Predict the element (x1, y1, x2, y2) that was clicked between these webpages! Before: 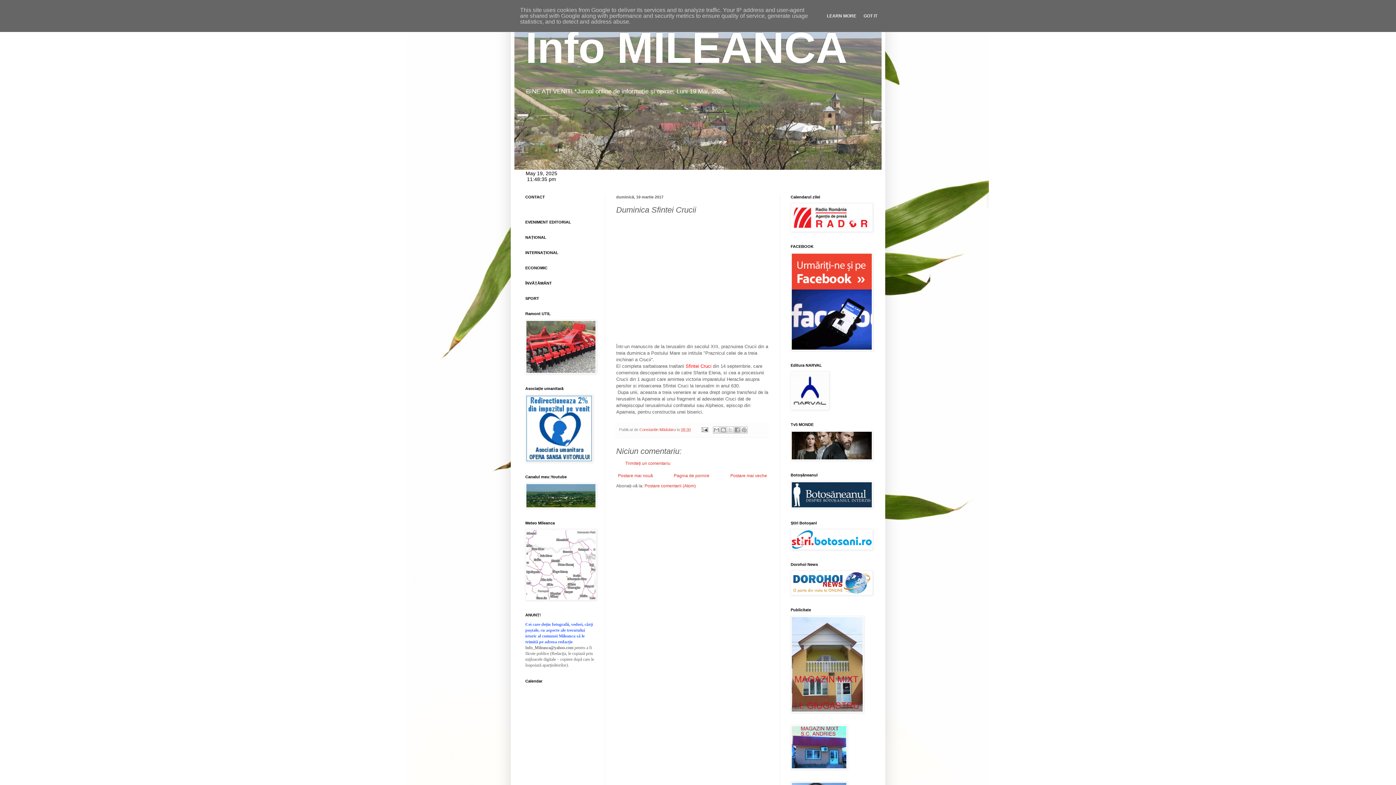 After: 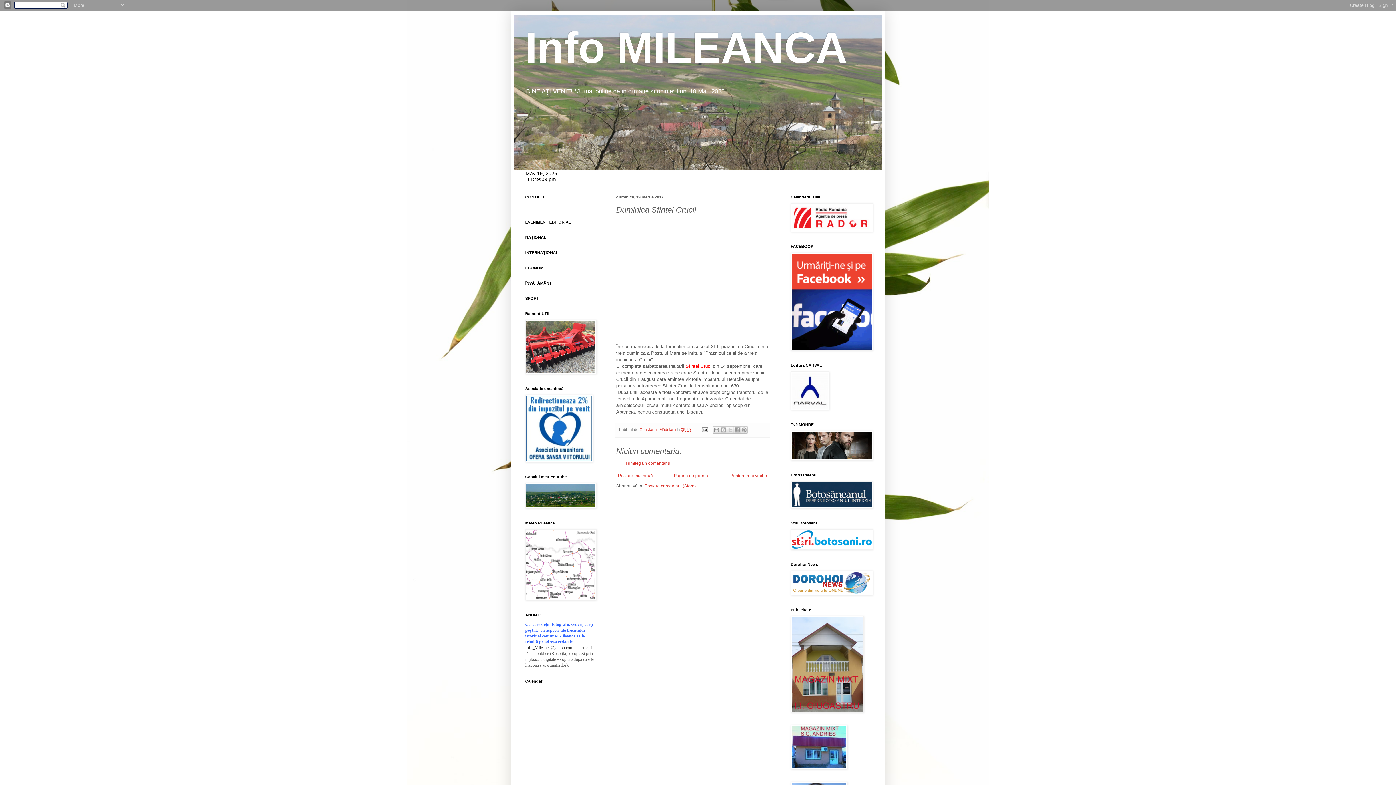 Action: bbox: (861, 13, 879, 18) label: GOT IT